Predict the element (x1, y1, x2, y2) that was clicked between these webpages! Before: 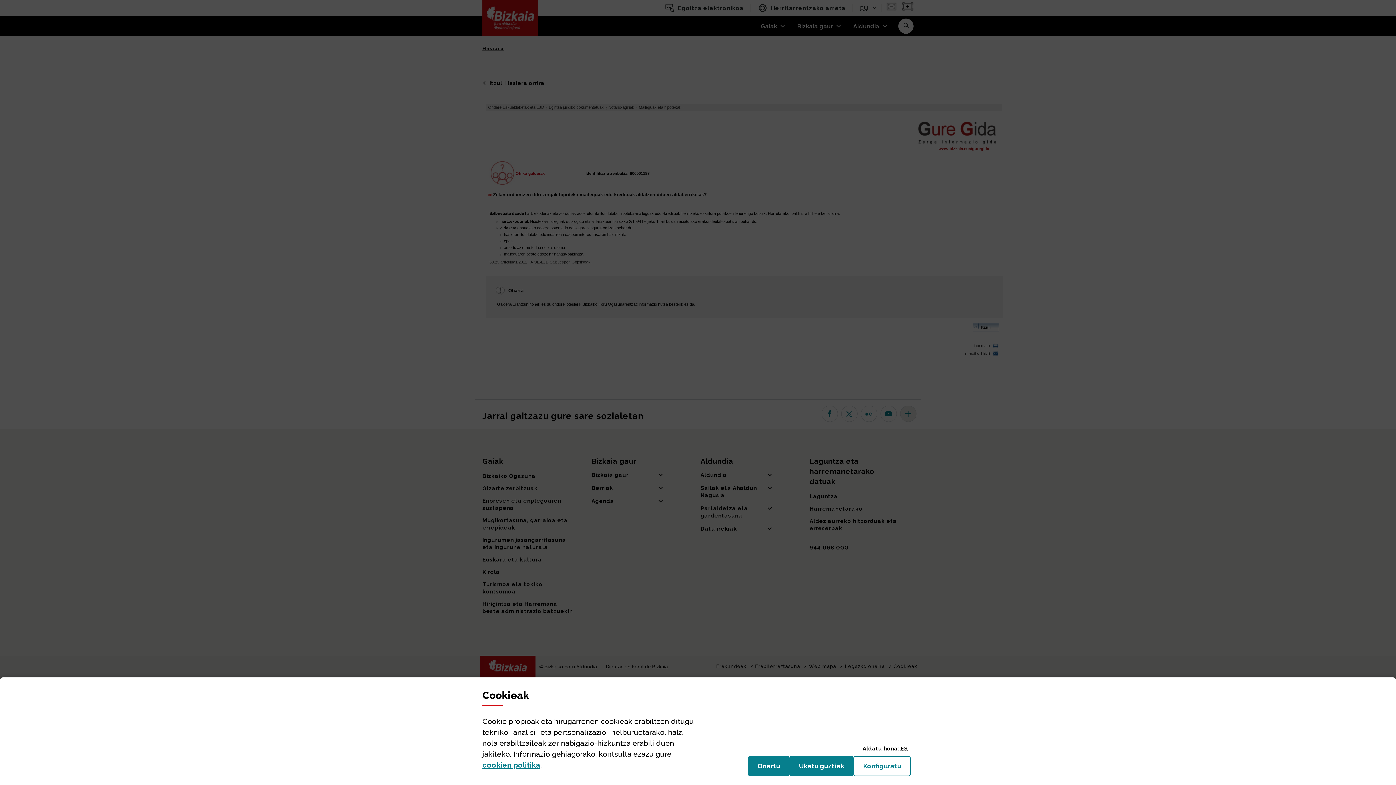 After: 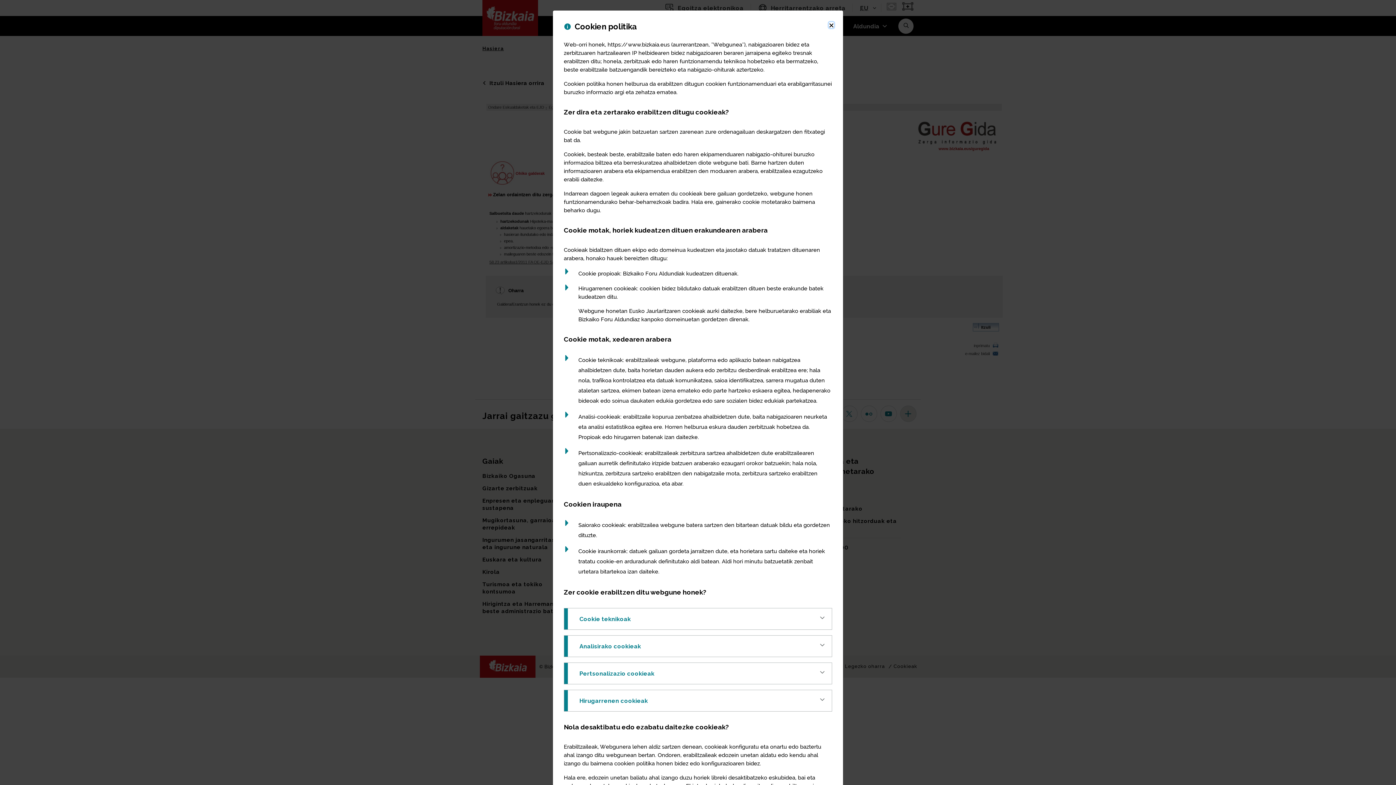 Action: bbox: (482, 761, 540, 769) label: cookien politika
(Leiho modala ireki)